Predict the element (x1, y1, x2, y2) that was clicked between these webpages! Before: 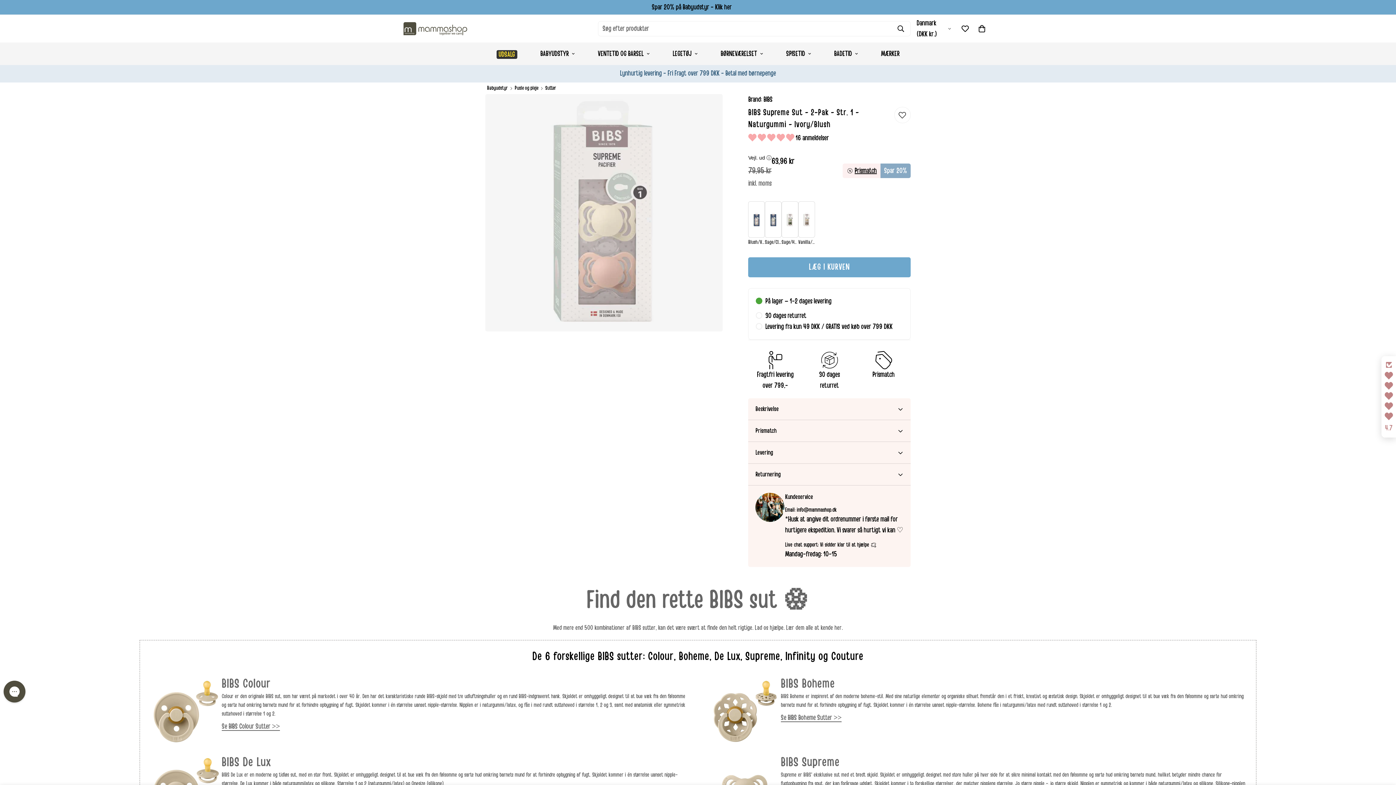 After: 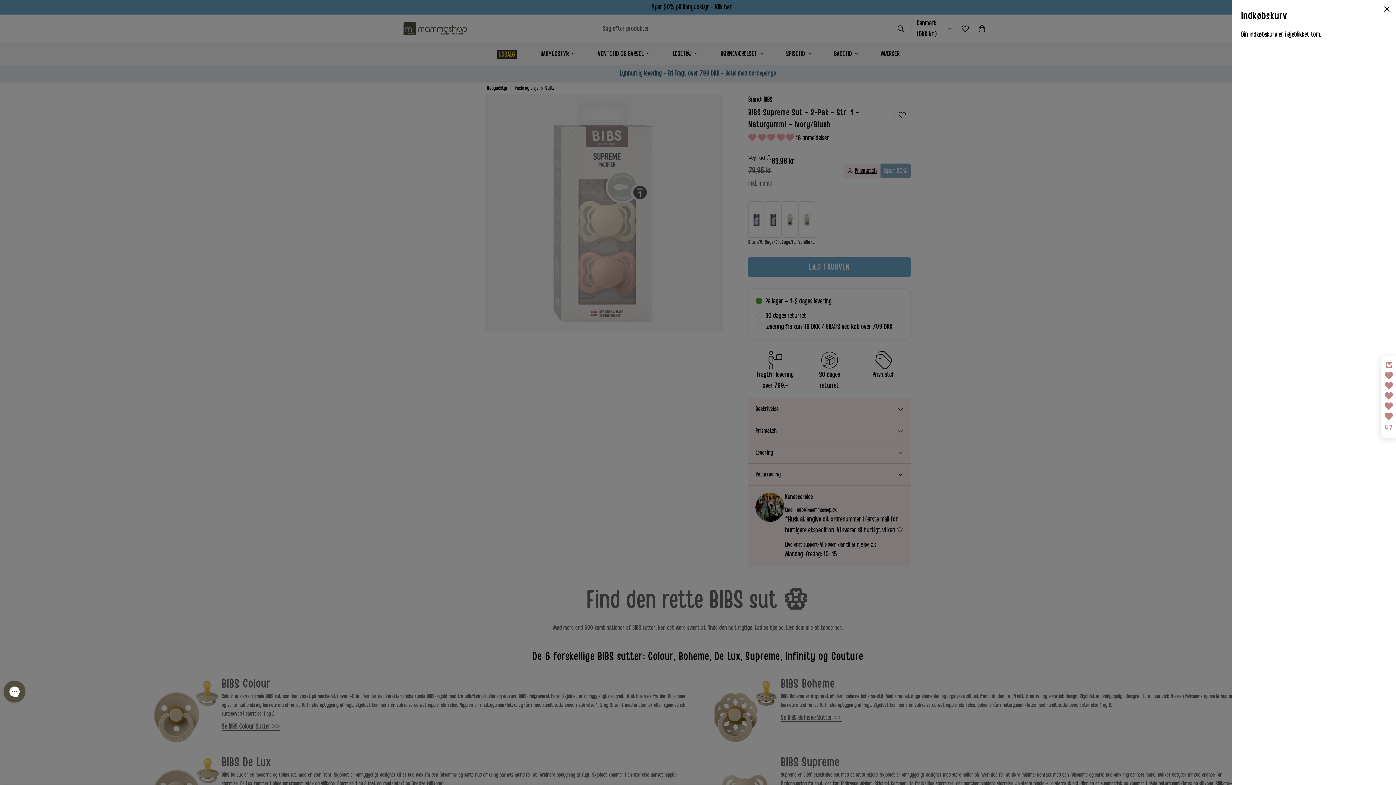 Action: bbox: (973, 20, 990, 37)